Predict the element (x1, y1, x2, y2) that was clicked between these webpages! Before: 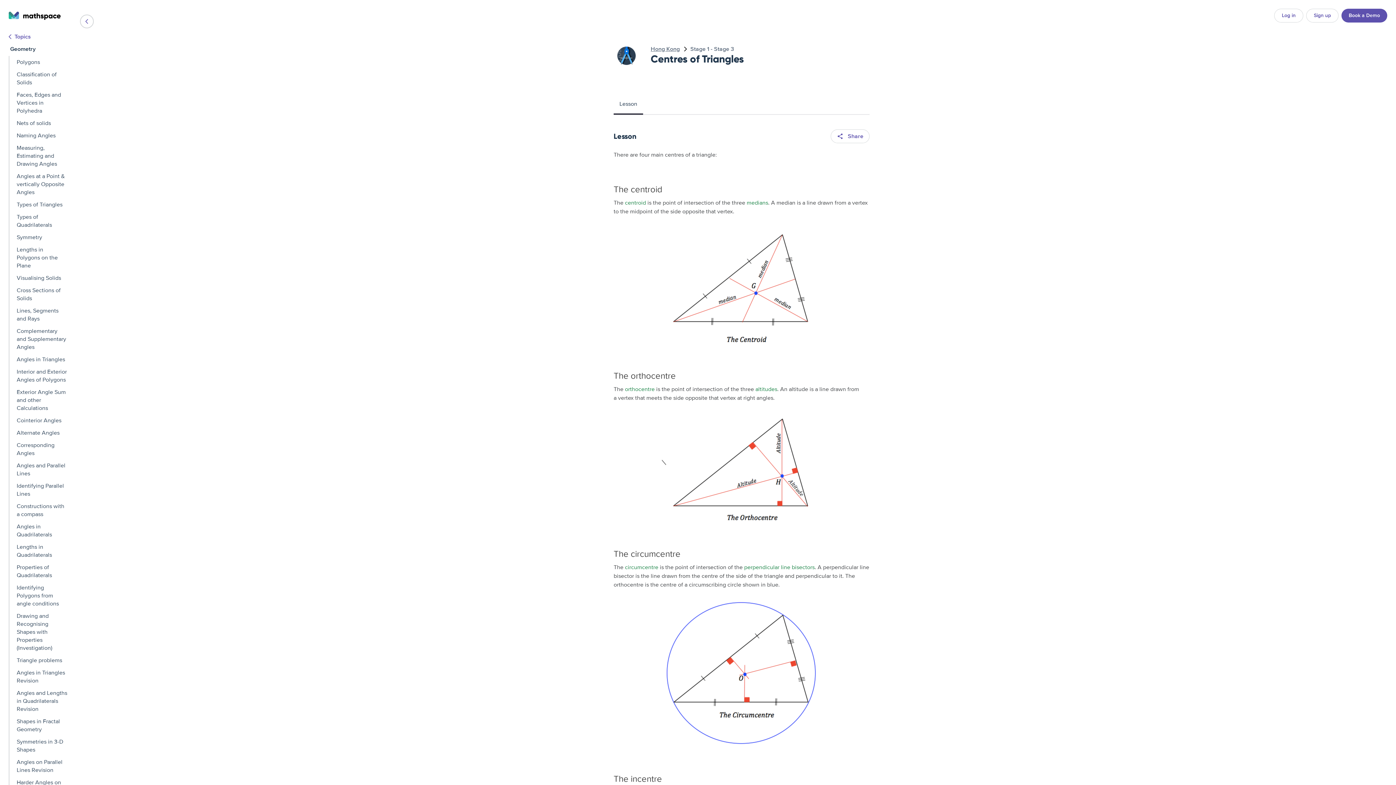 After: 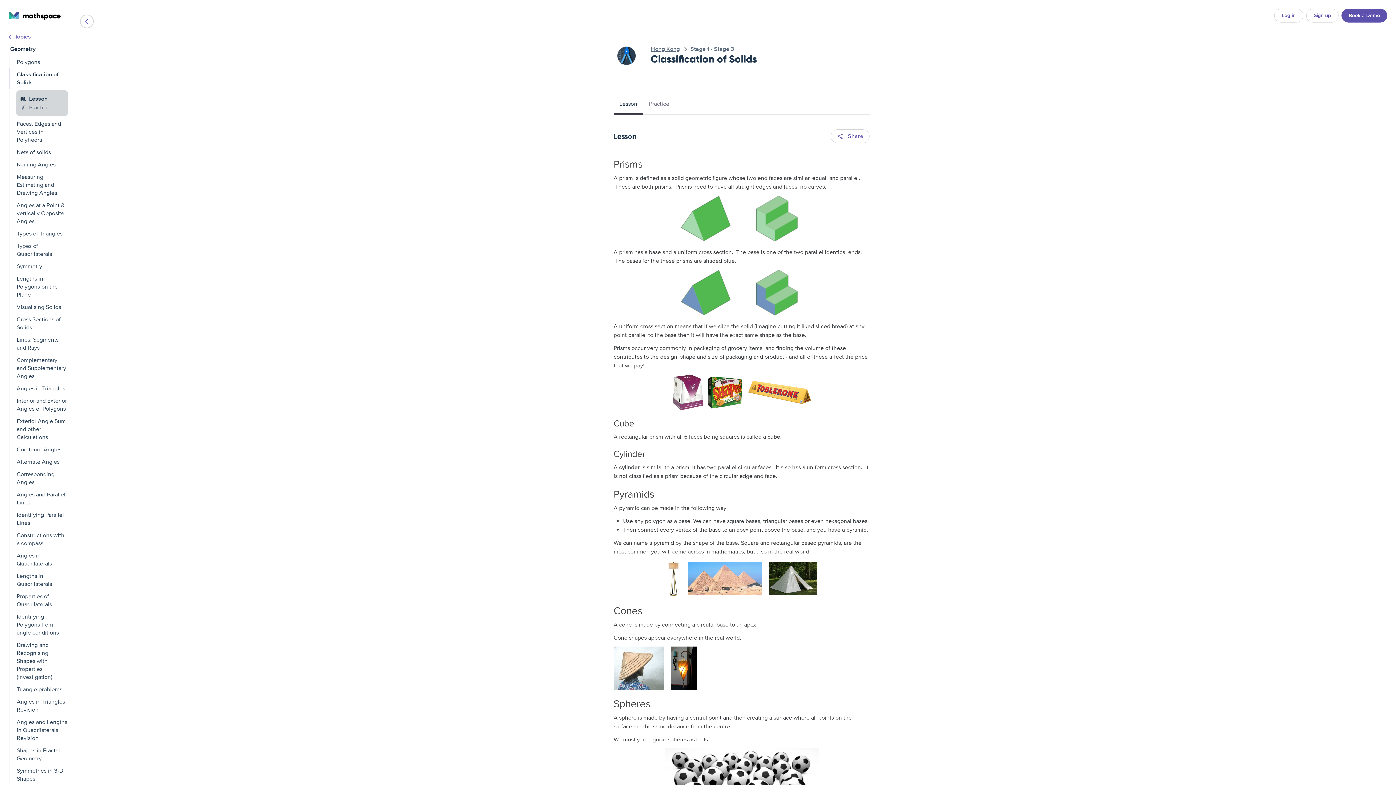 Action: bbox: (10, 68, 74, 88) label: Classification of Solids